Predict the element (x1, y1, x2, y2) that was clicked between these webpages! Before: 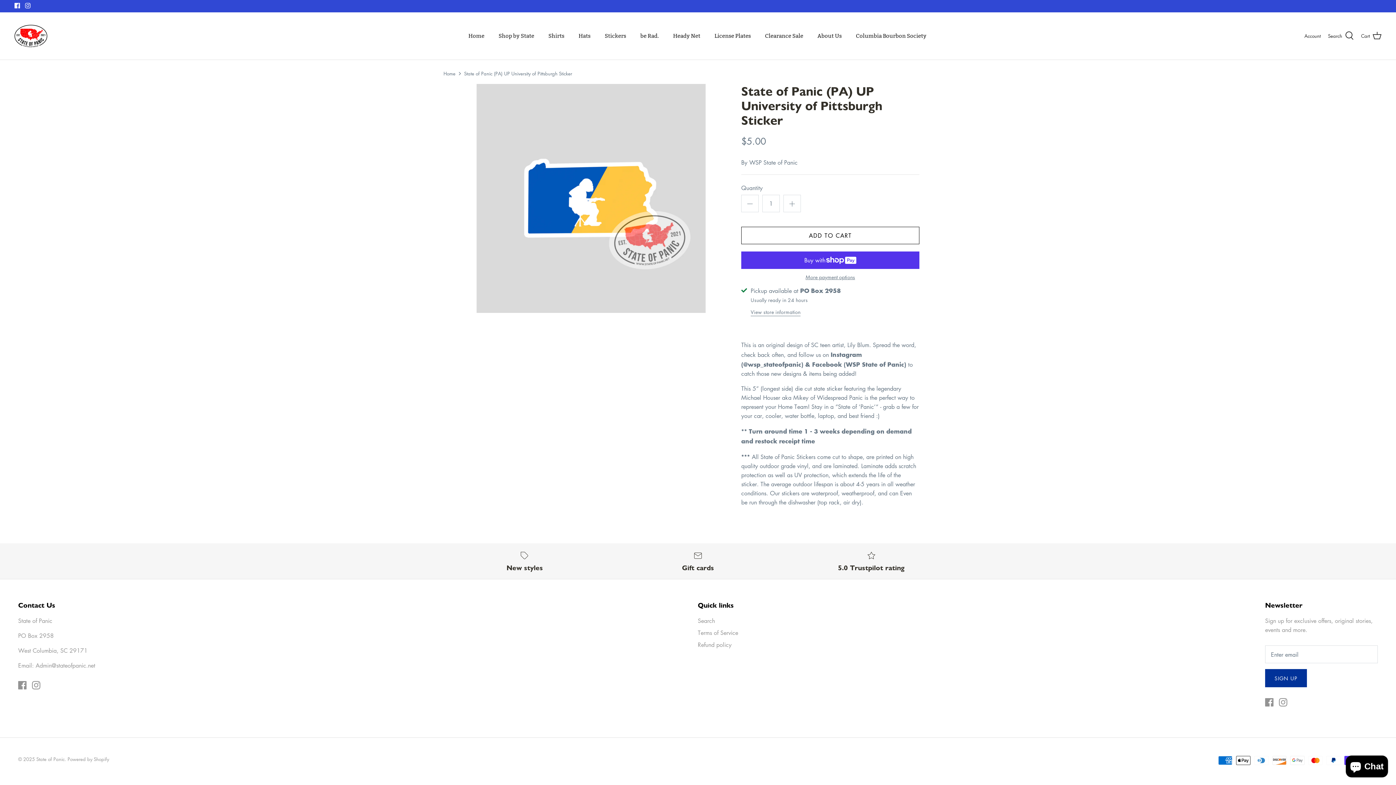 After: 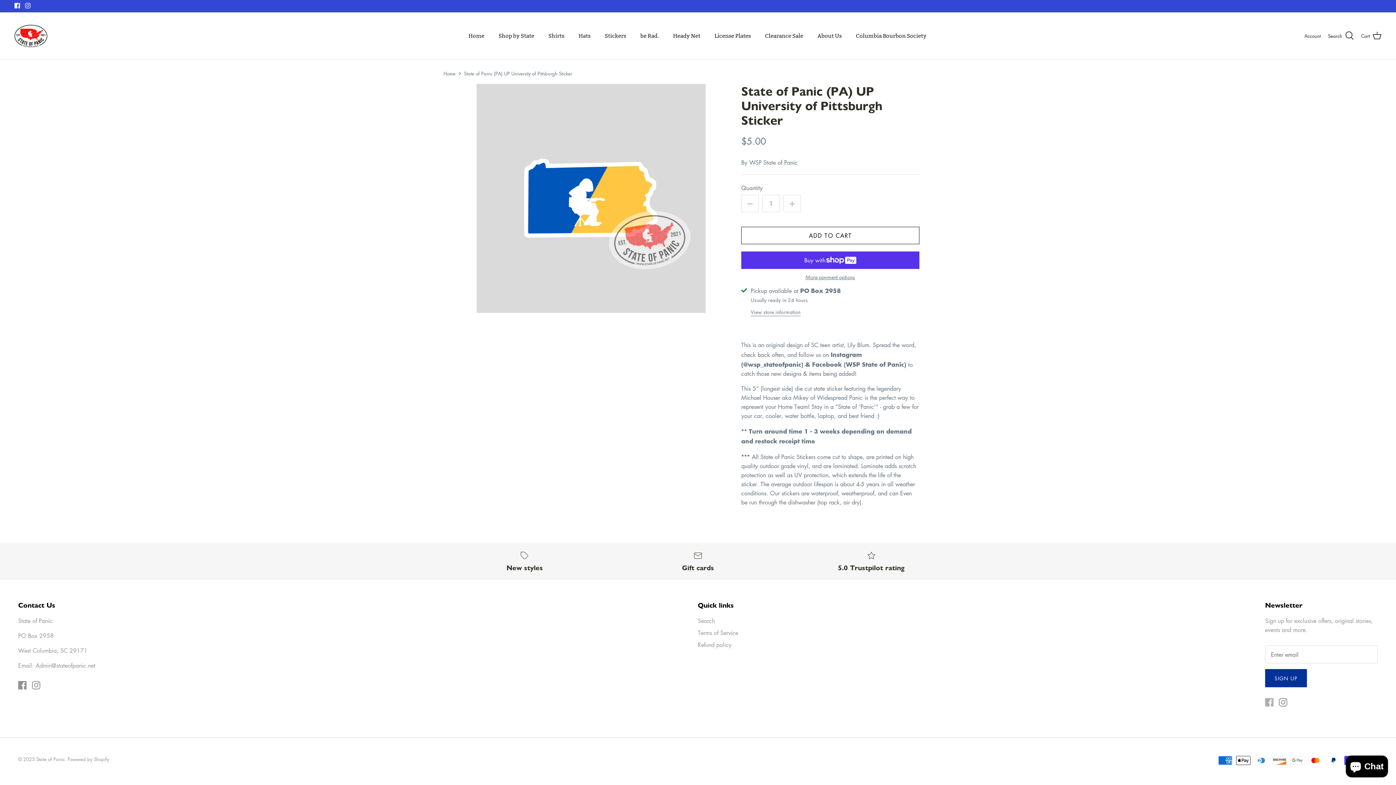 Action: bbox: (1265, 698, 1273, 706) label: Facebook